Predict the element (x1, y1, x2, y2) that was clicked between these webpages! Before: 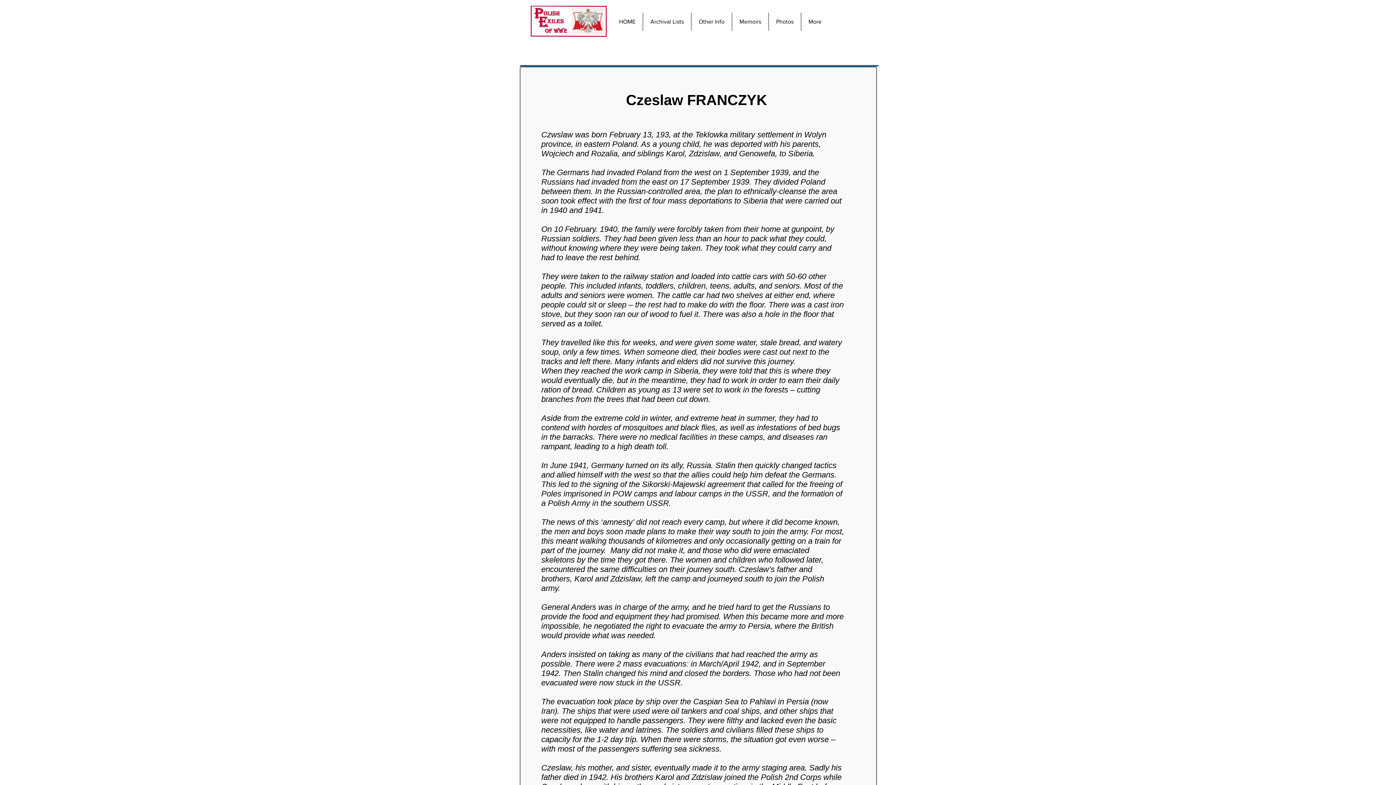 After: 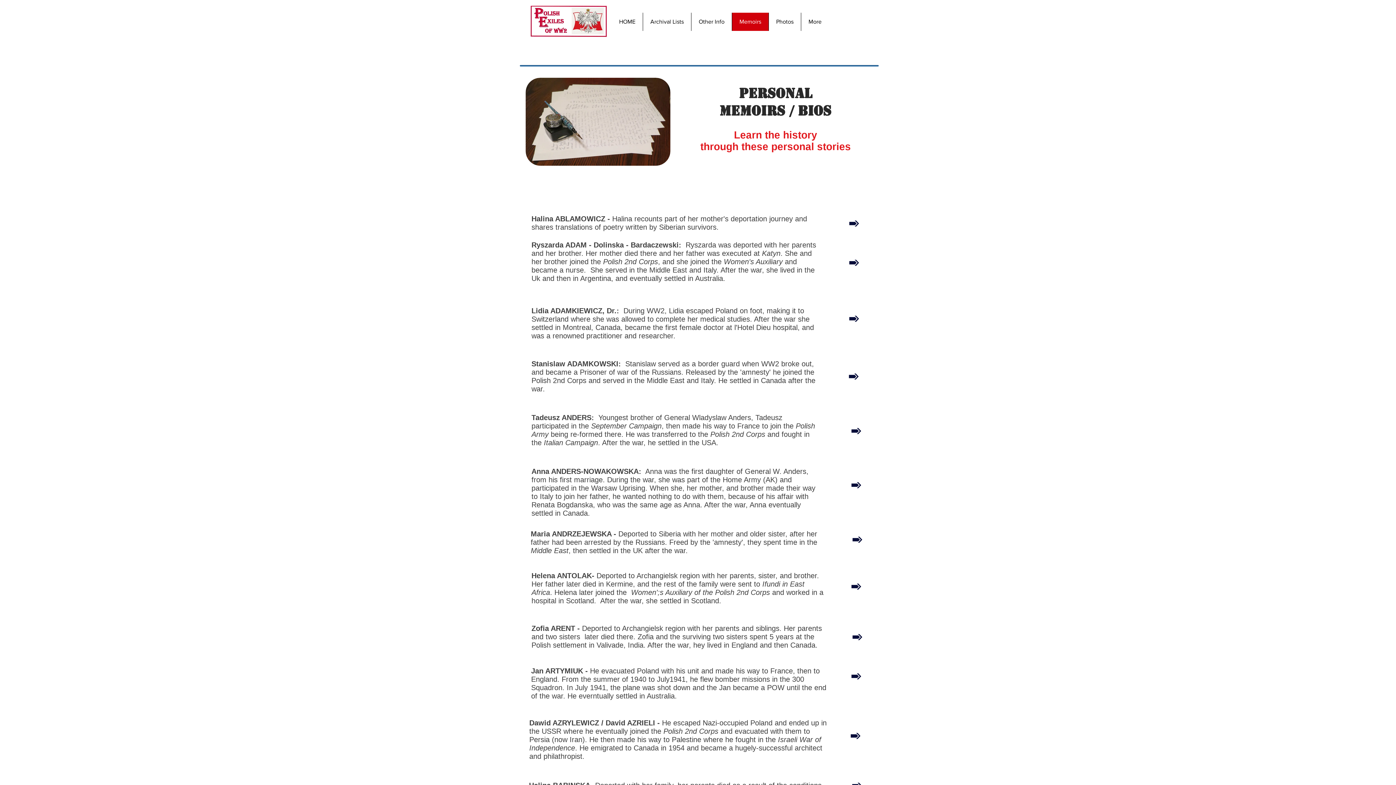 Action: label: Memoirs bbox: (732, 12, 768, 30)